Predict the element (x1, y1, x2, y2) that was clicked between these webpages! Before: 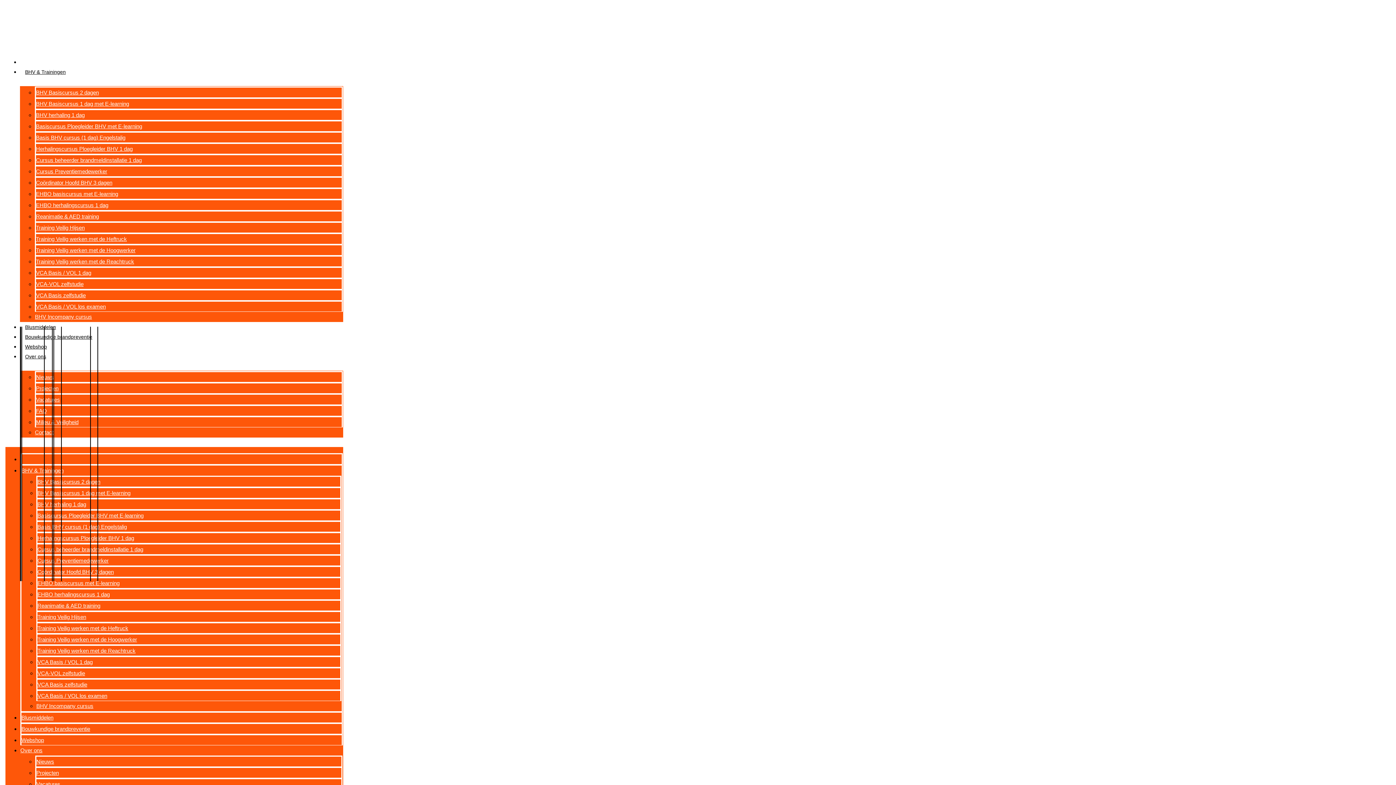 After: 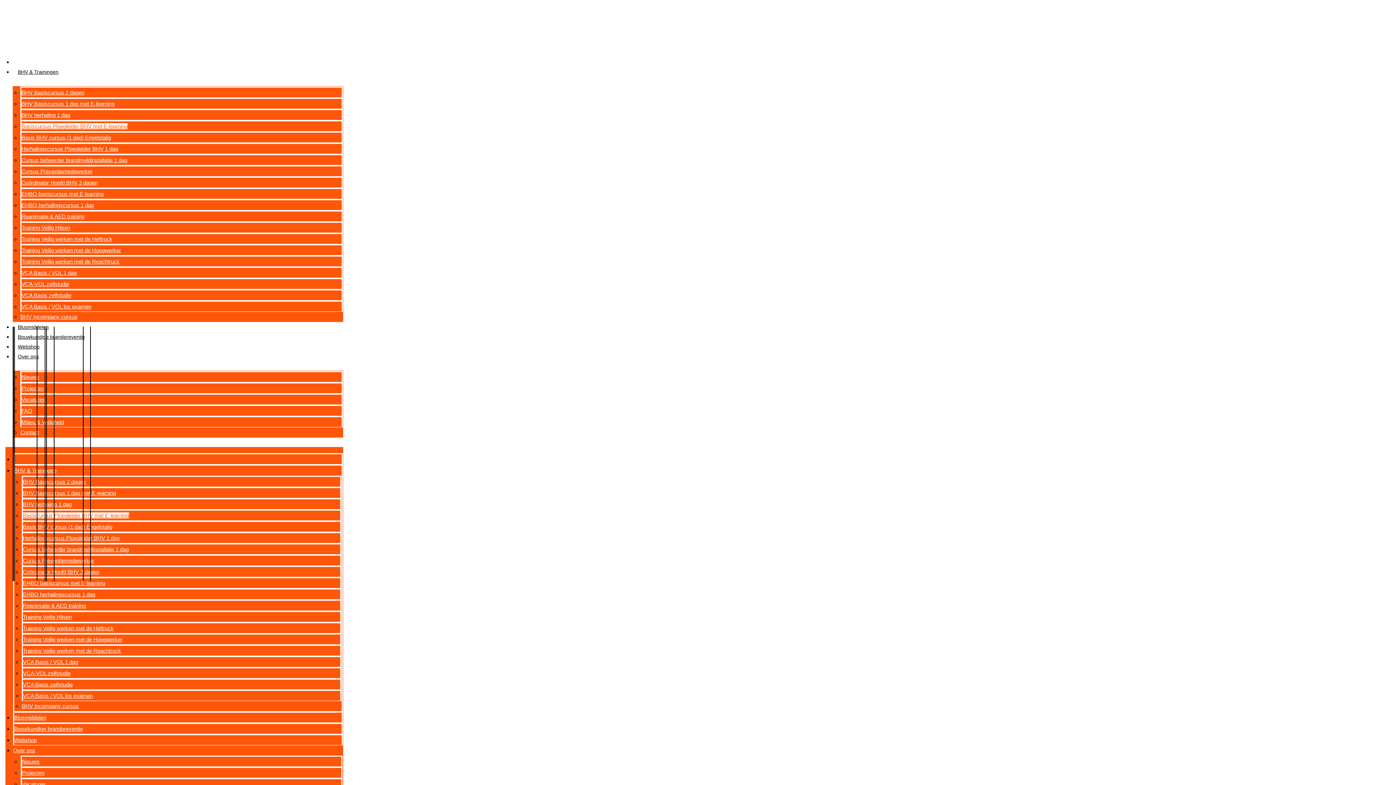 Action: label: Basiscursus Ploegleider BHV met E-learning bbox: (36, 123, 142, 129)